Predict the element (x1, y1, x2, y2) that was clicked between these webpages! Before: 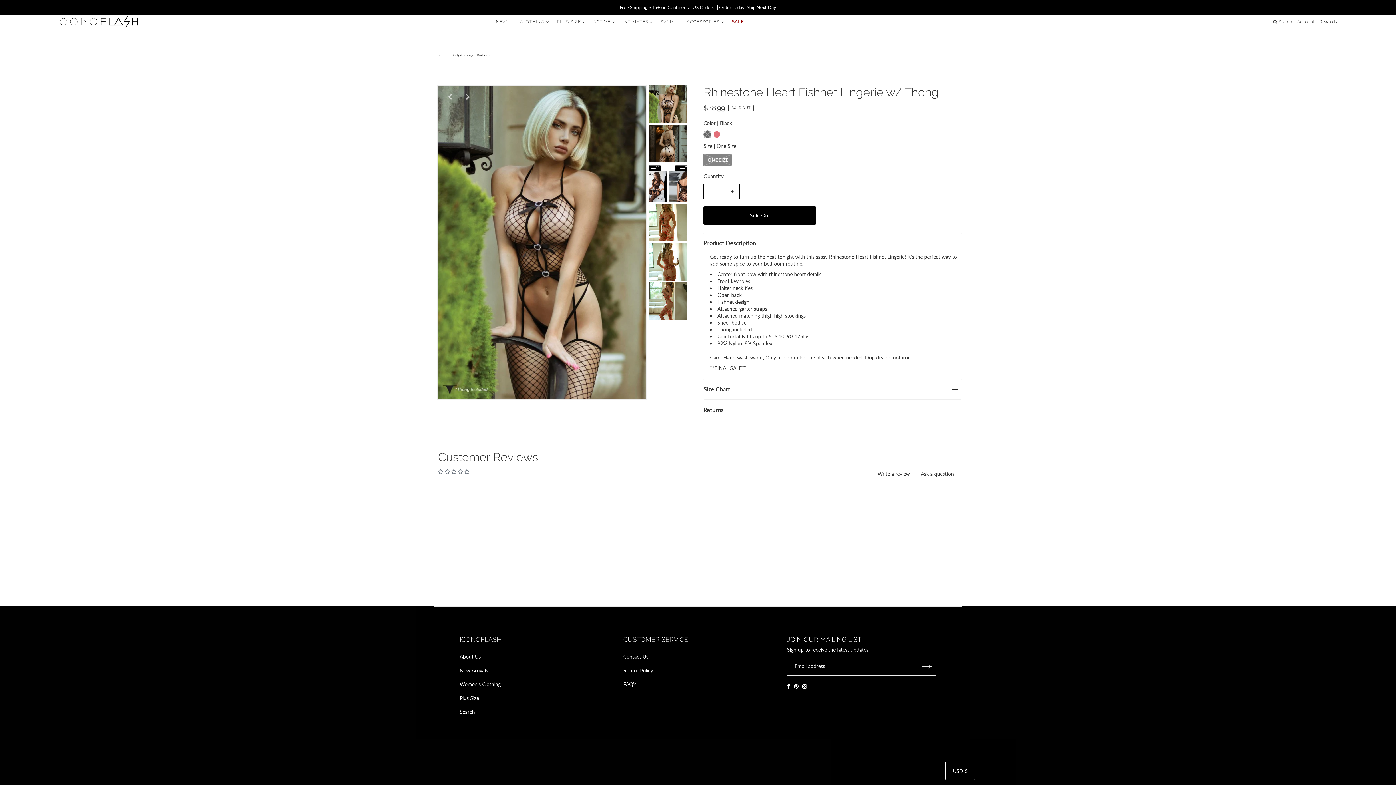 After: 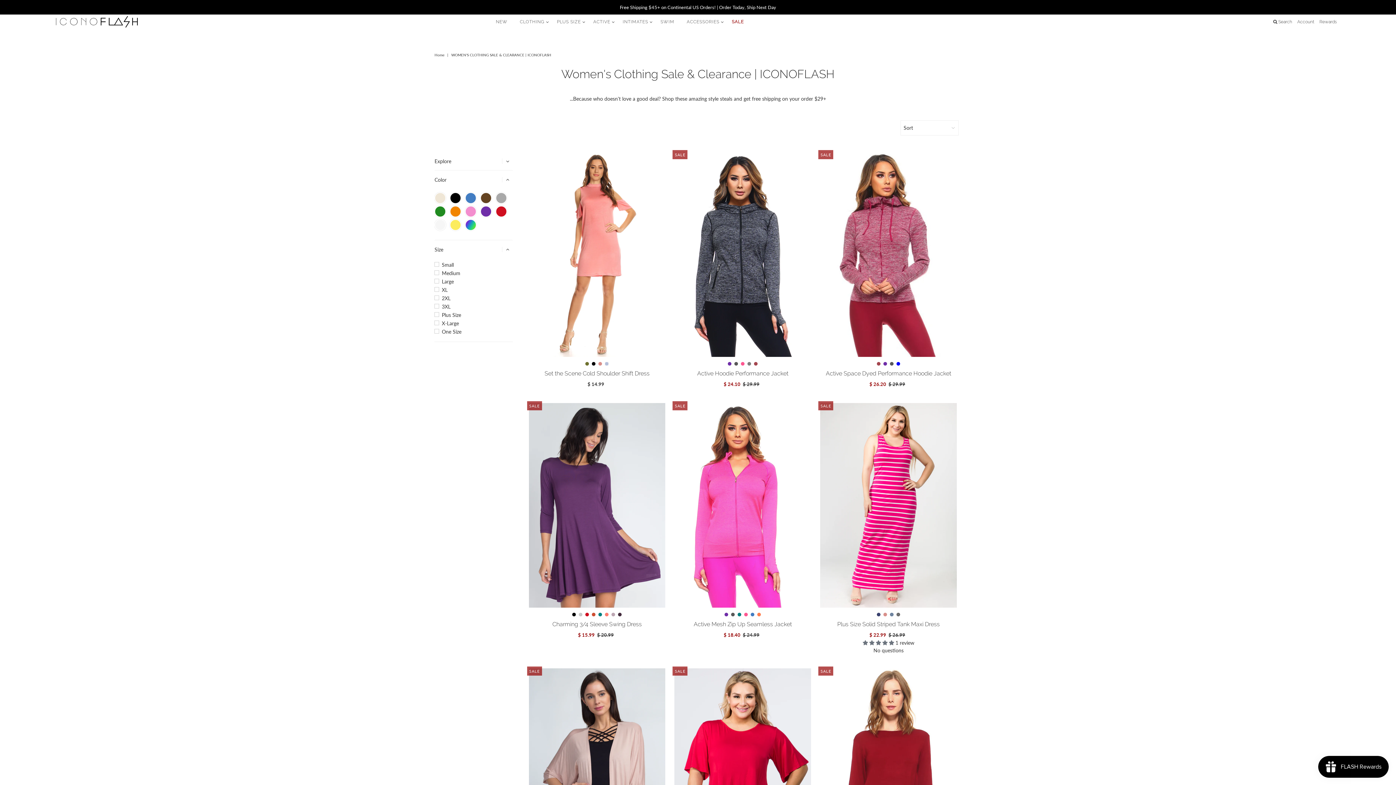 Action: bbox: (726, 14, 749, 29) label: SALE